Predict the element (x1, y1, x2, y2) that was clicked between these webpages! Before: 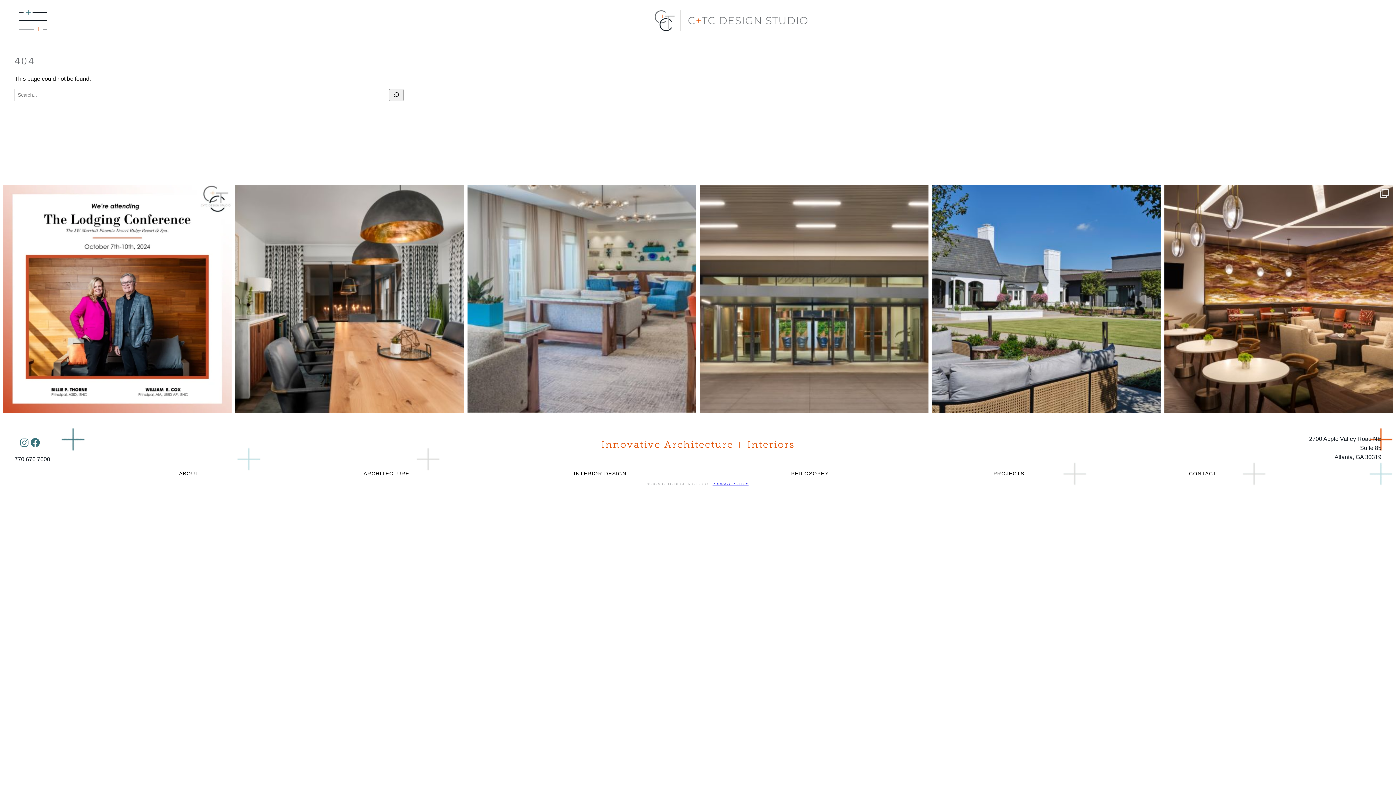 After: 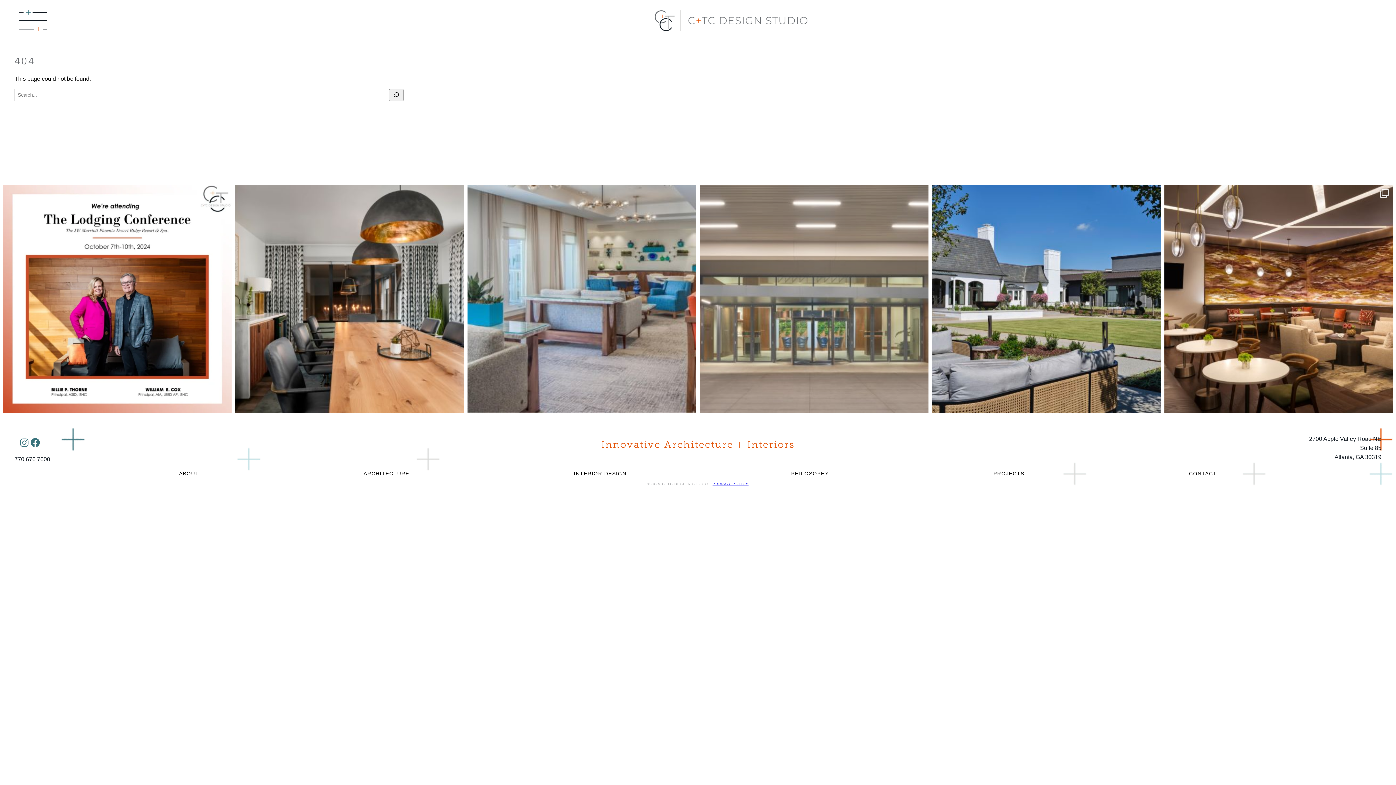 Action: bbox: (700, 184, 928, 413) label: Our team took an integrated approach when designin